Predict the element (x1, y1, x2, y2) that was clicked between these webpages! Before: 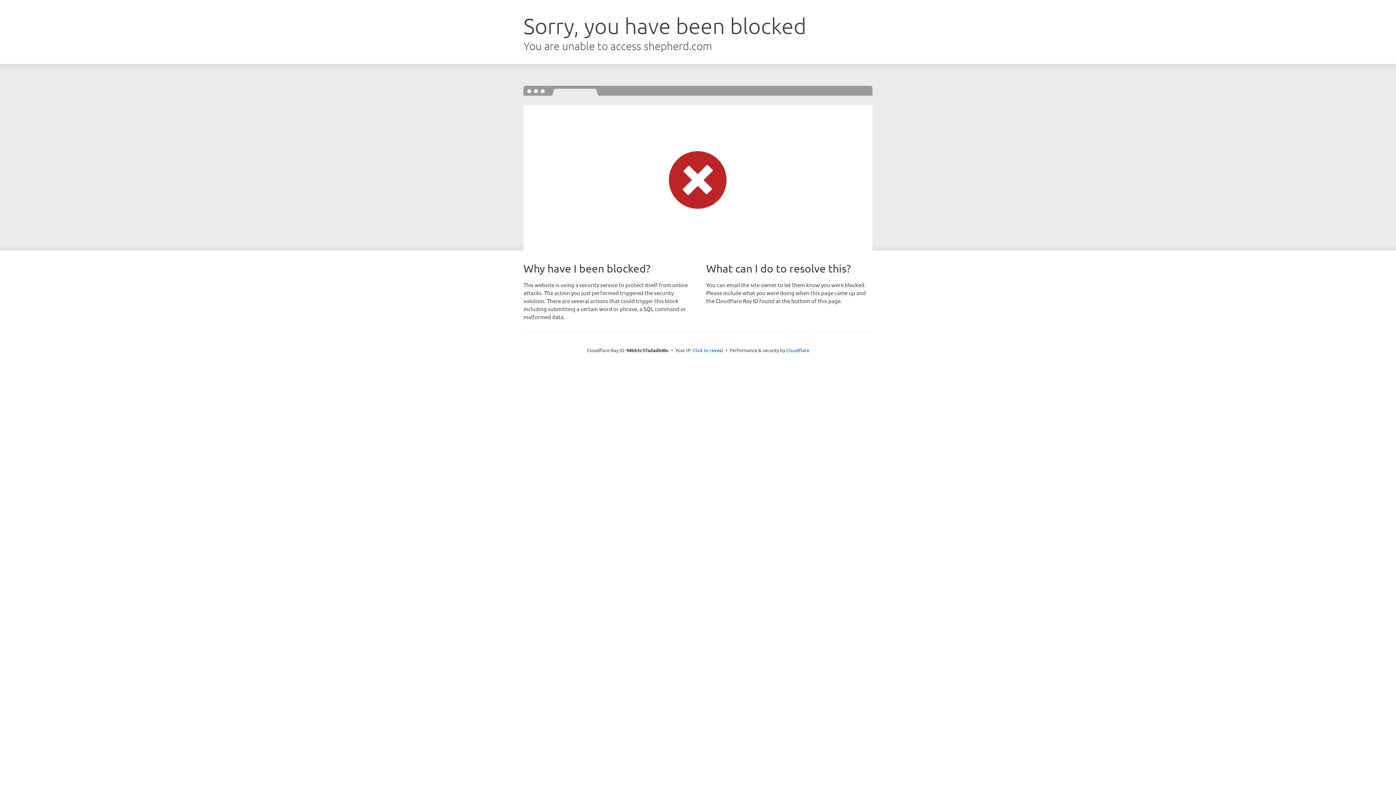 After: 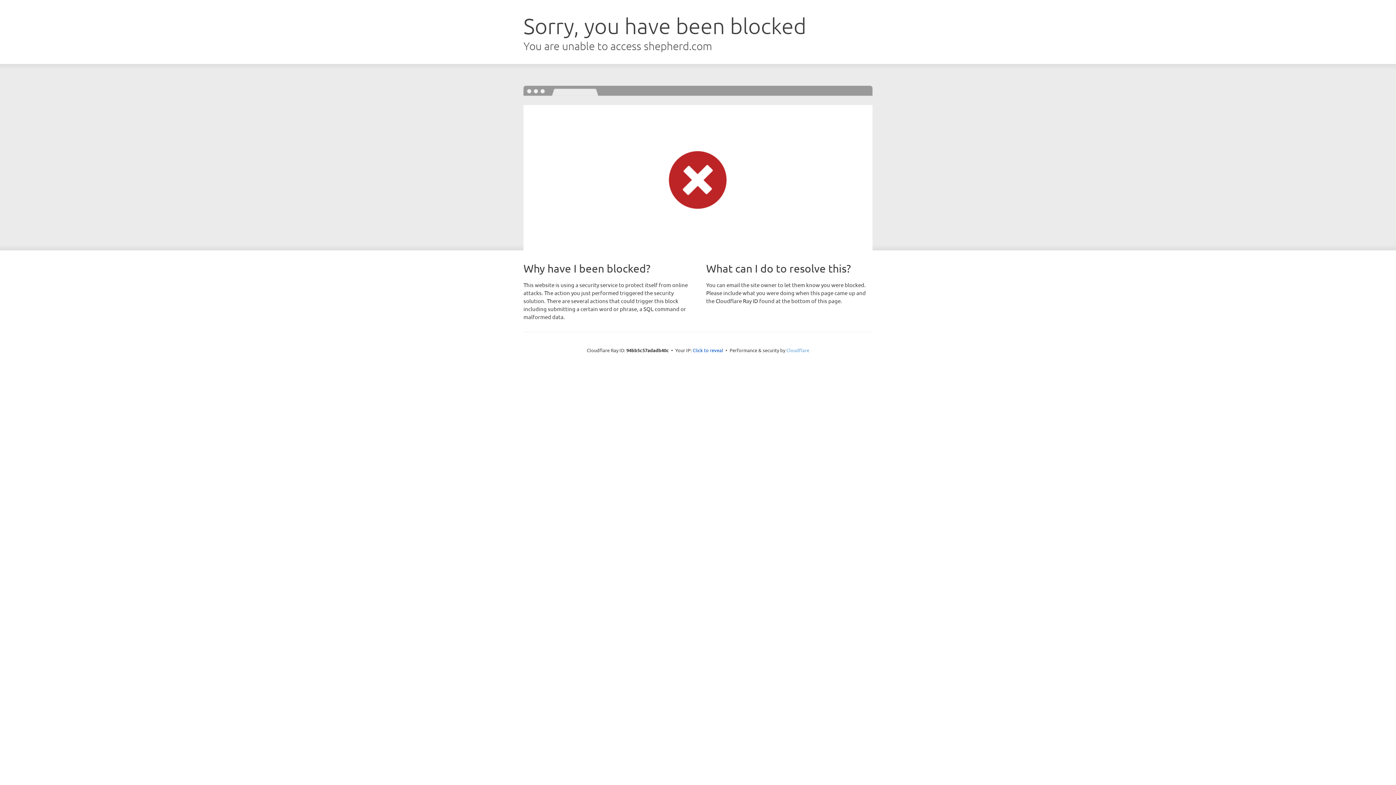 Action: label: Cloudflare bbox: (786, 347, 809, 353)